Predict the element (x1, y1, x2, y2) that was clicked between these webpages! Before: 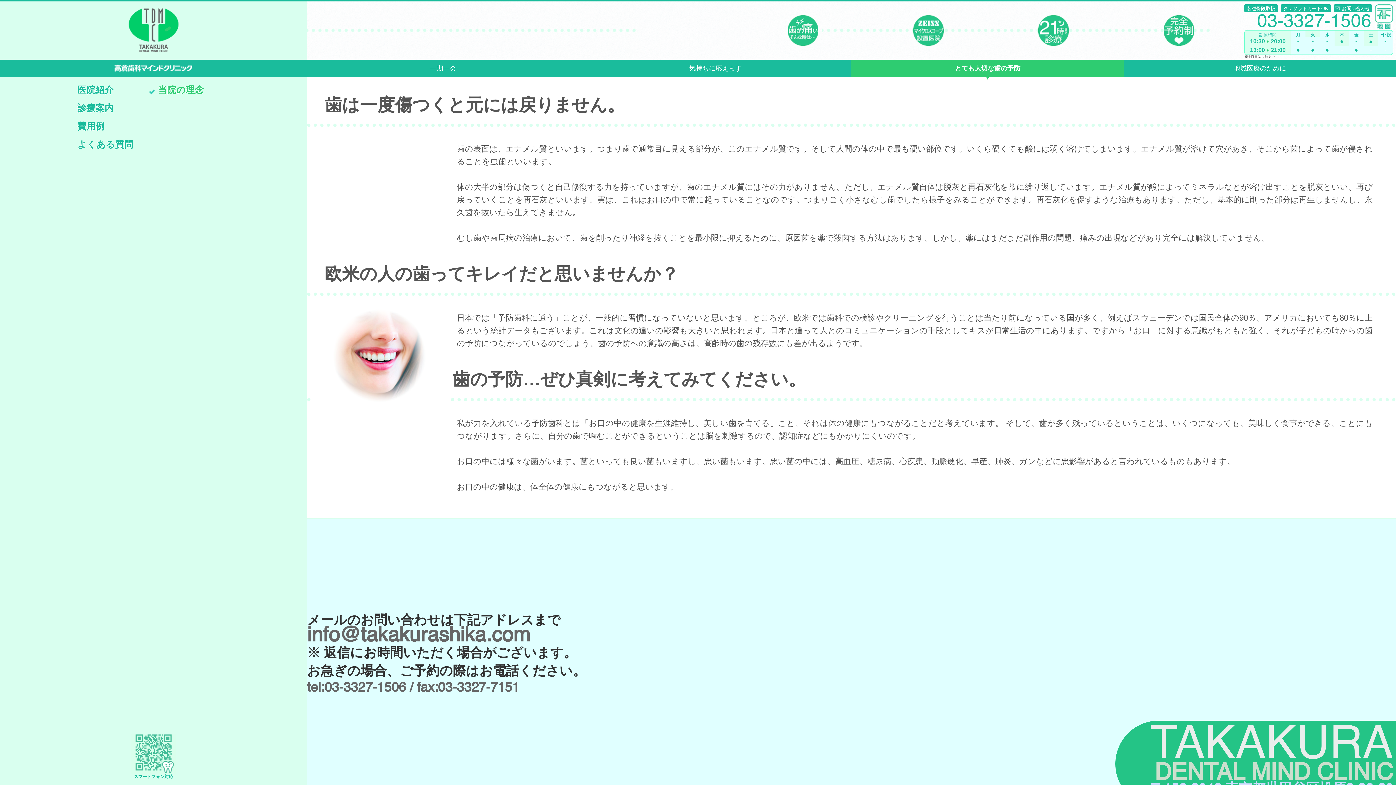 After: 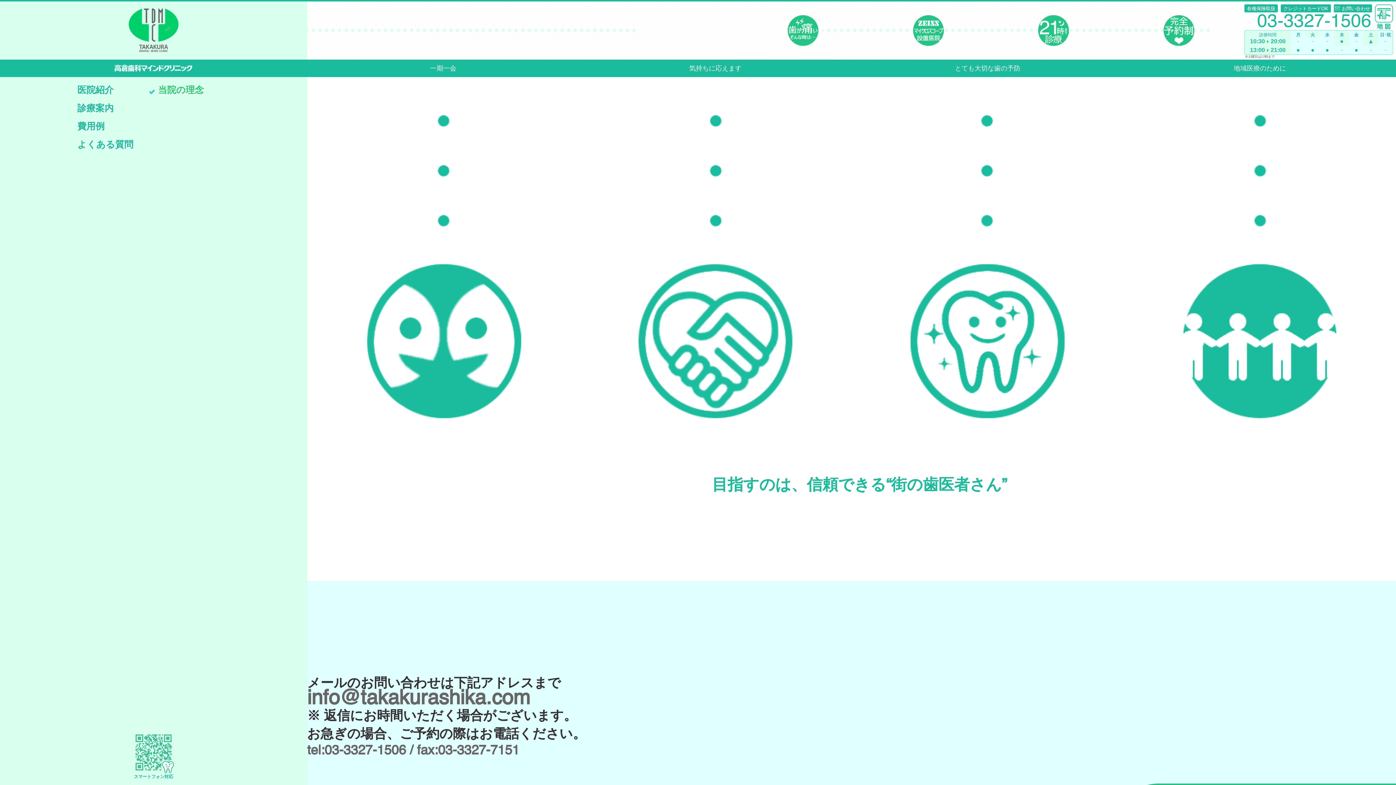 Action: label: 当院の理念 bbox: (148, 82, 228, 101)